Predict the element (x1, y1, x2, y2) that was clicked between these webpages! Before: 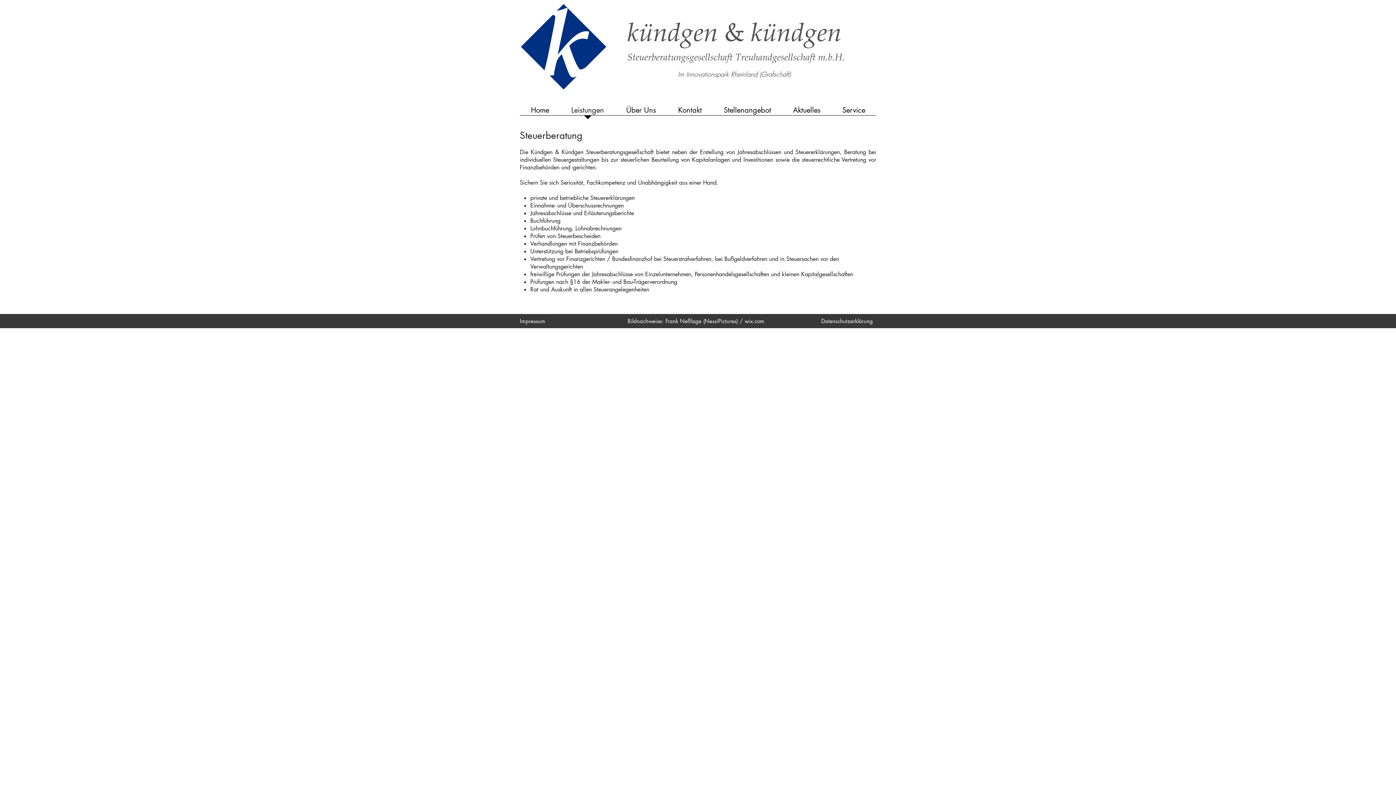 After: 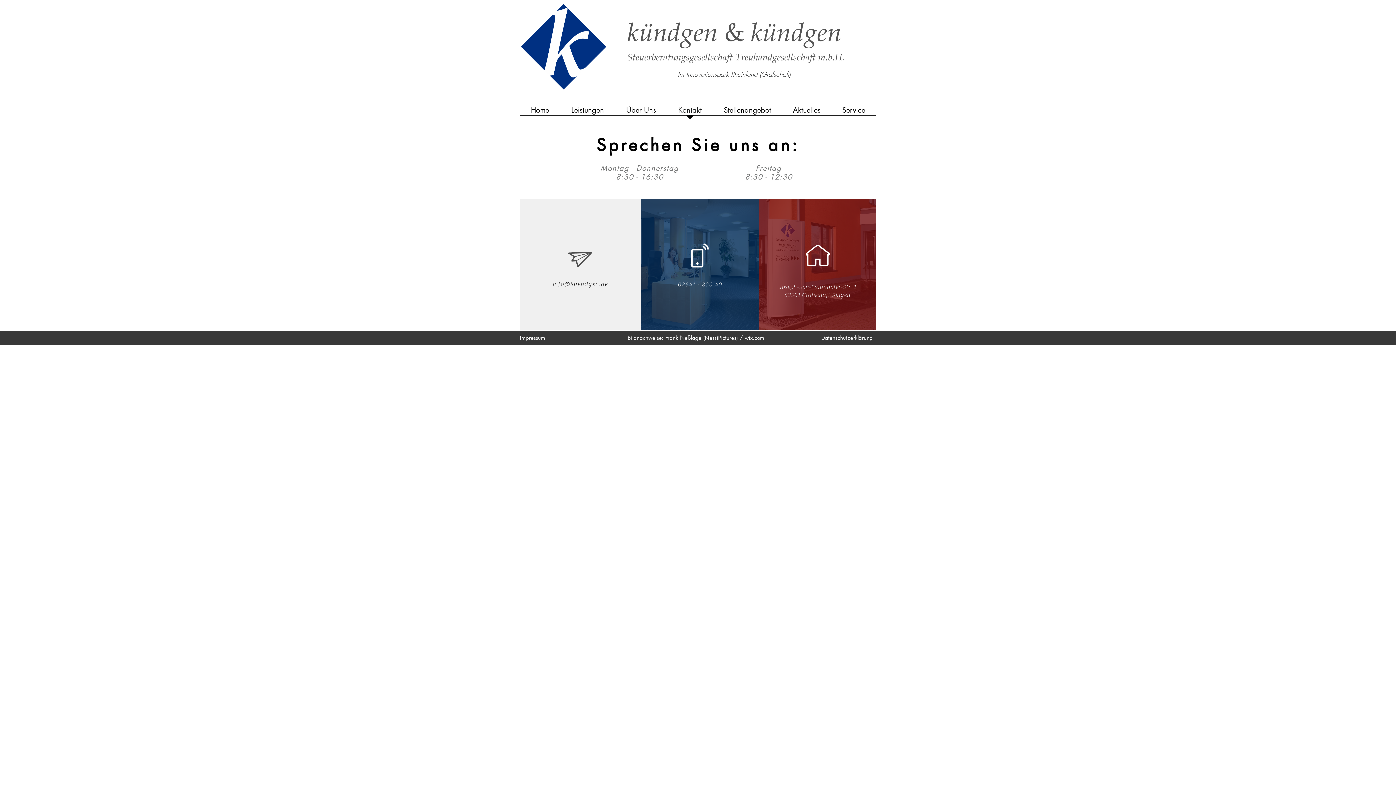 Action: label: Kontakt bbox: (667, 105, 713, 120)